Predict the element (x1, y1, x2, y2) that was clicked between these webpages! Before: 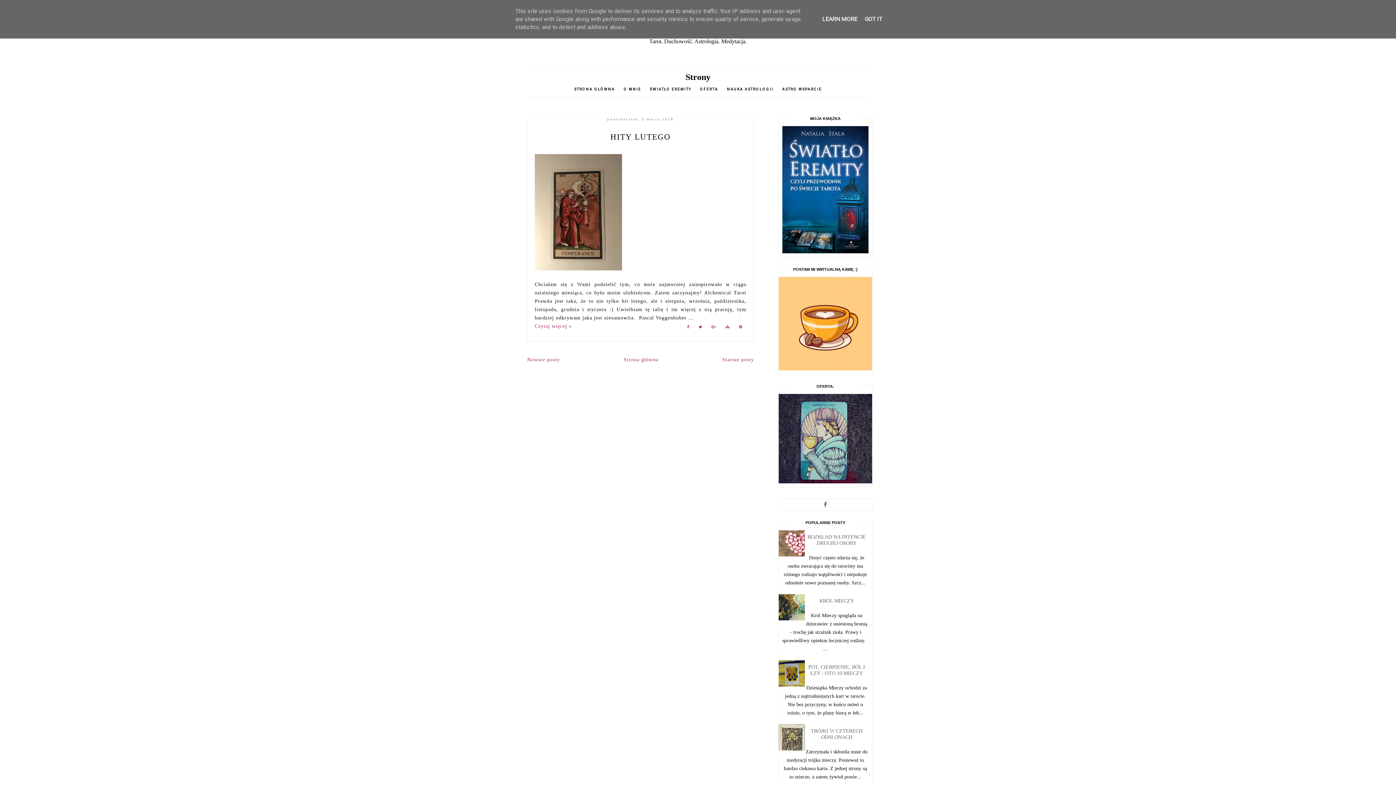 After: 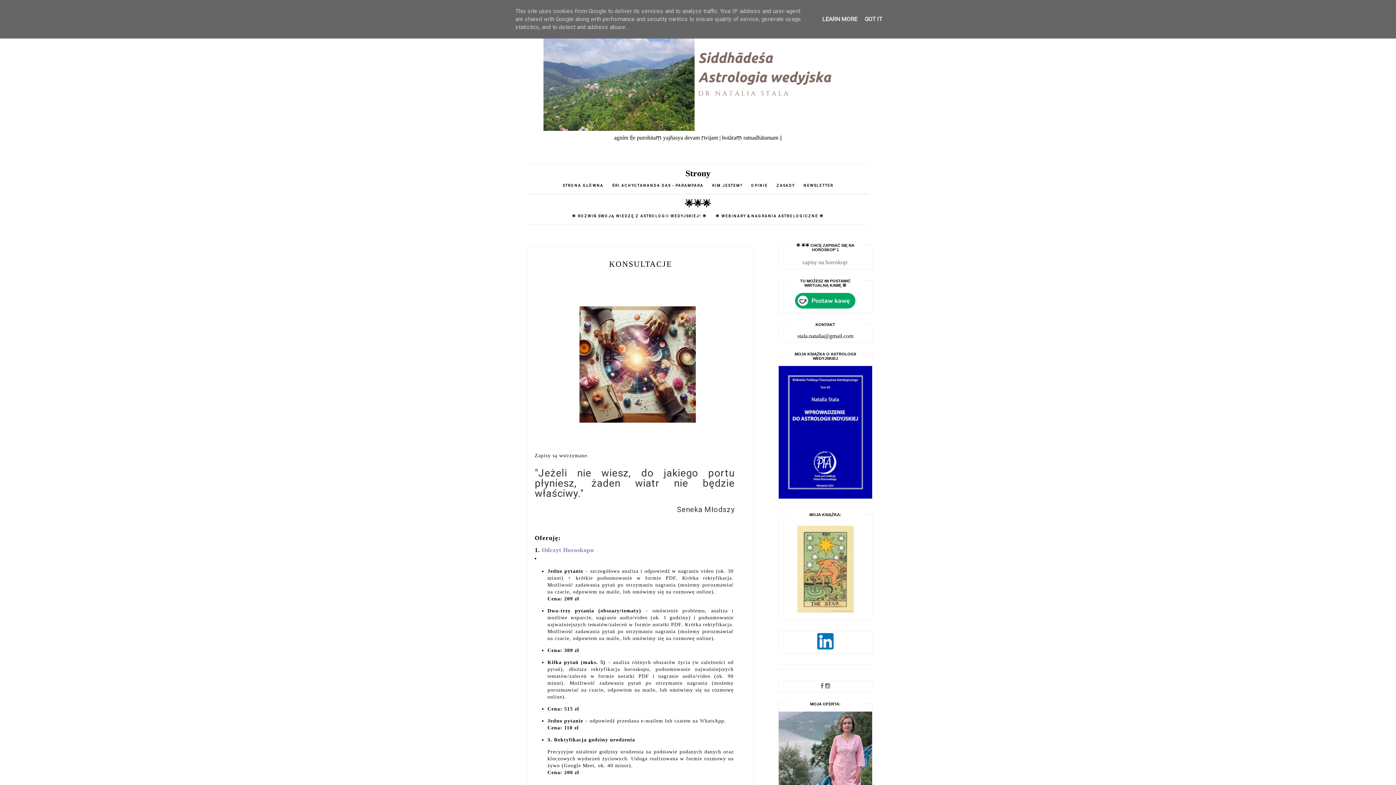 Action: label: OFERTA bbox: (696, 87, 722, 91)